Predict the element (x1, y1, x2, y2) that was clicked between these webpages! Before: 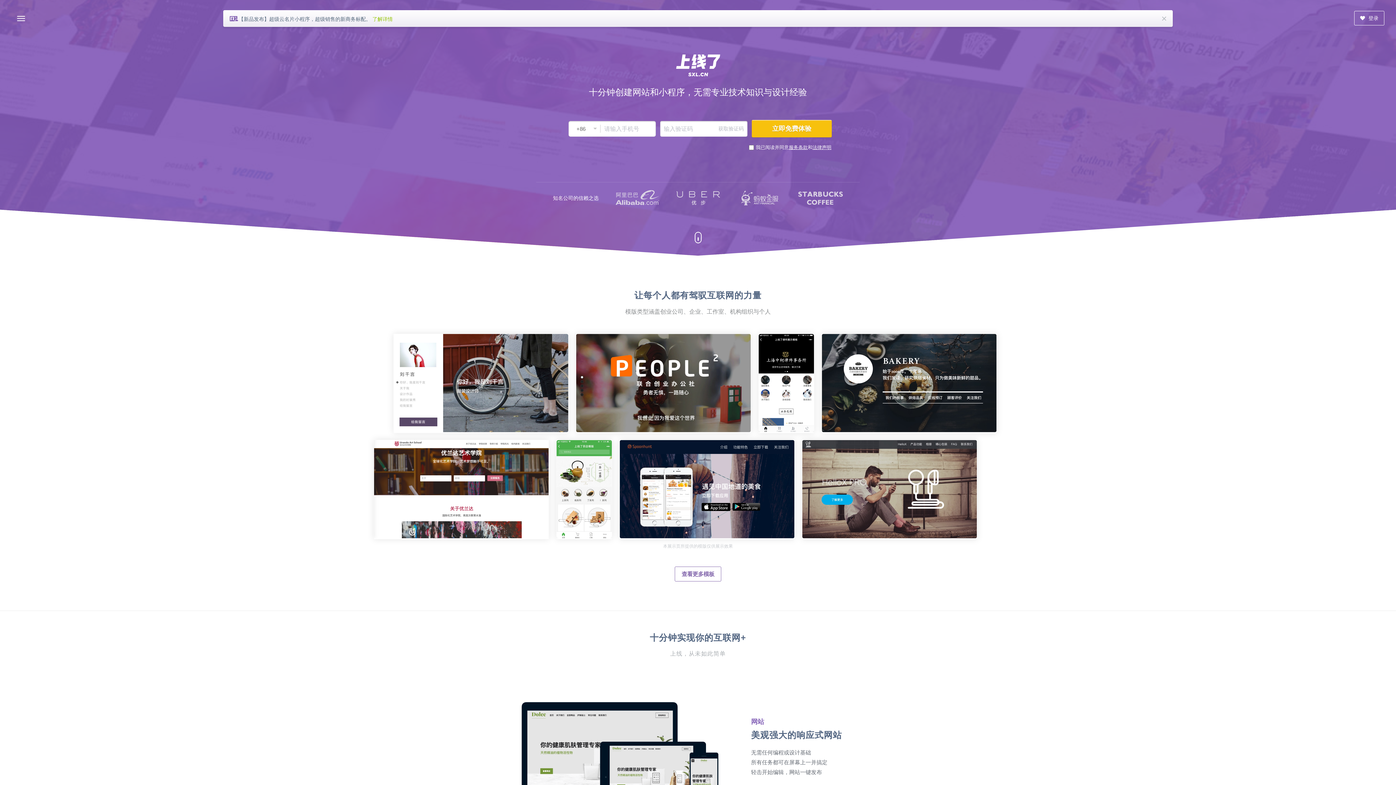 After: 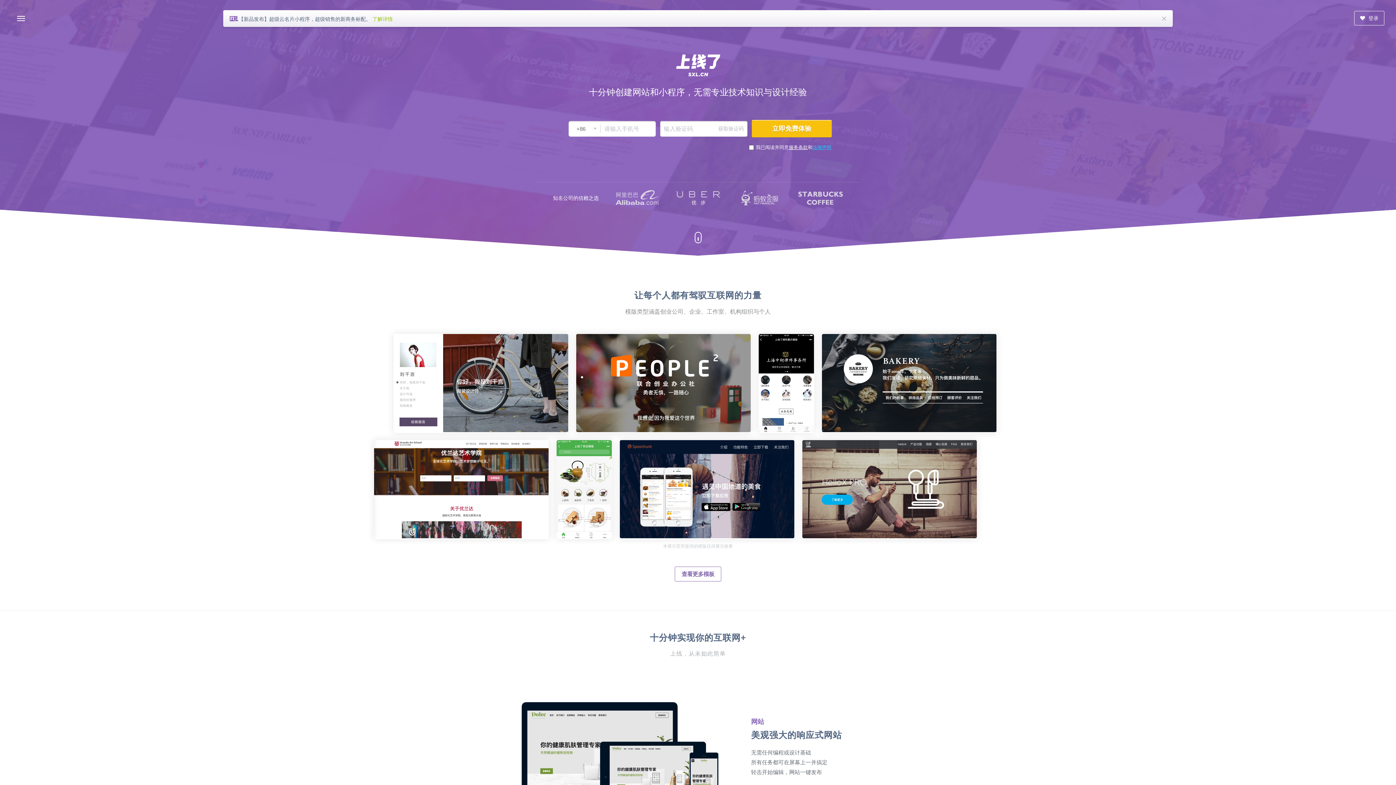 Action: label: 法律声明 bbox: (812, 144, 831, 150)